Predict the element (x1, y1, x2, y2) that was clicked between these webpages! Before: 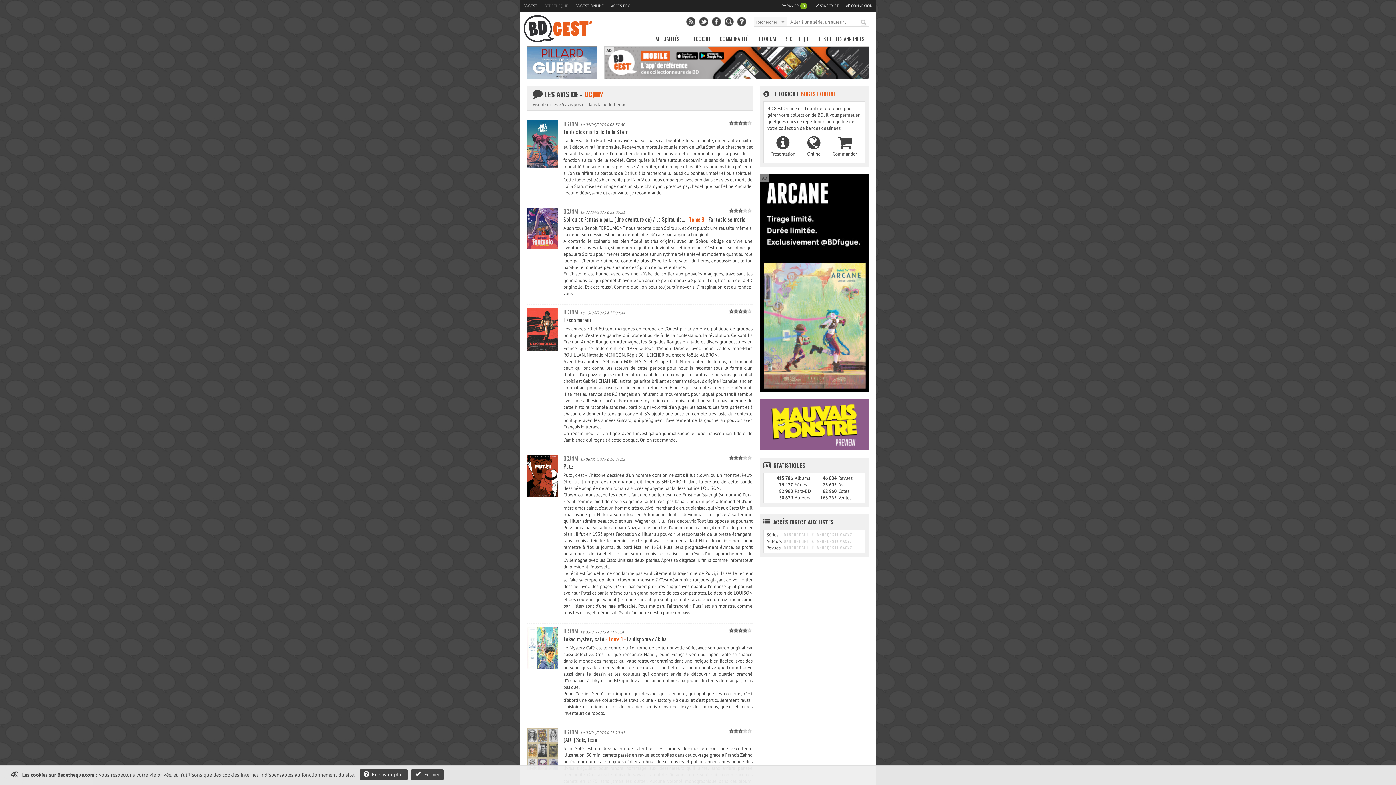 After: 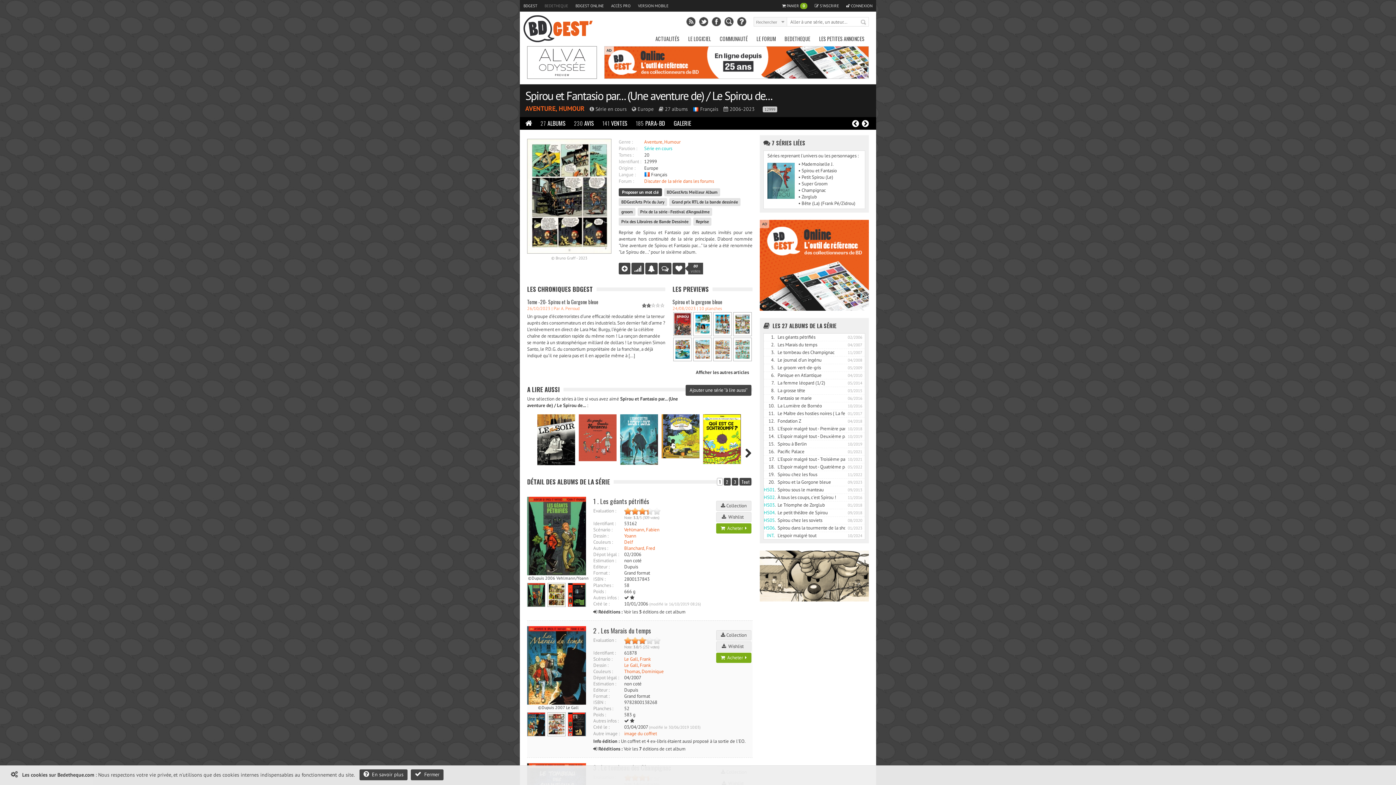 Action: bbox: (563, 215, 685, 223) label: Spirou et Fantasio par... (Une aventure de) / Le Spirou de...